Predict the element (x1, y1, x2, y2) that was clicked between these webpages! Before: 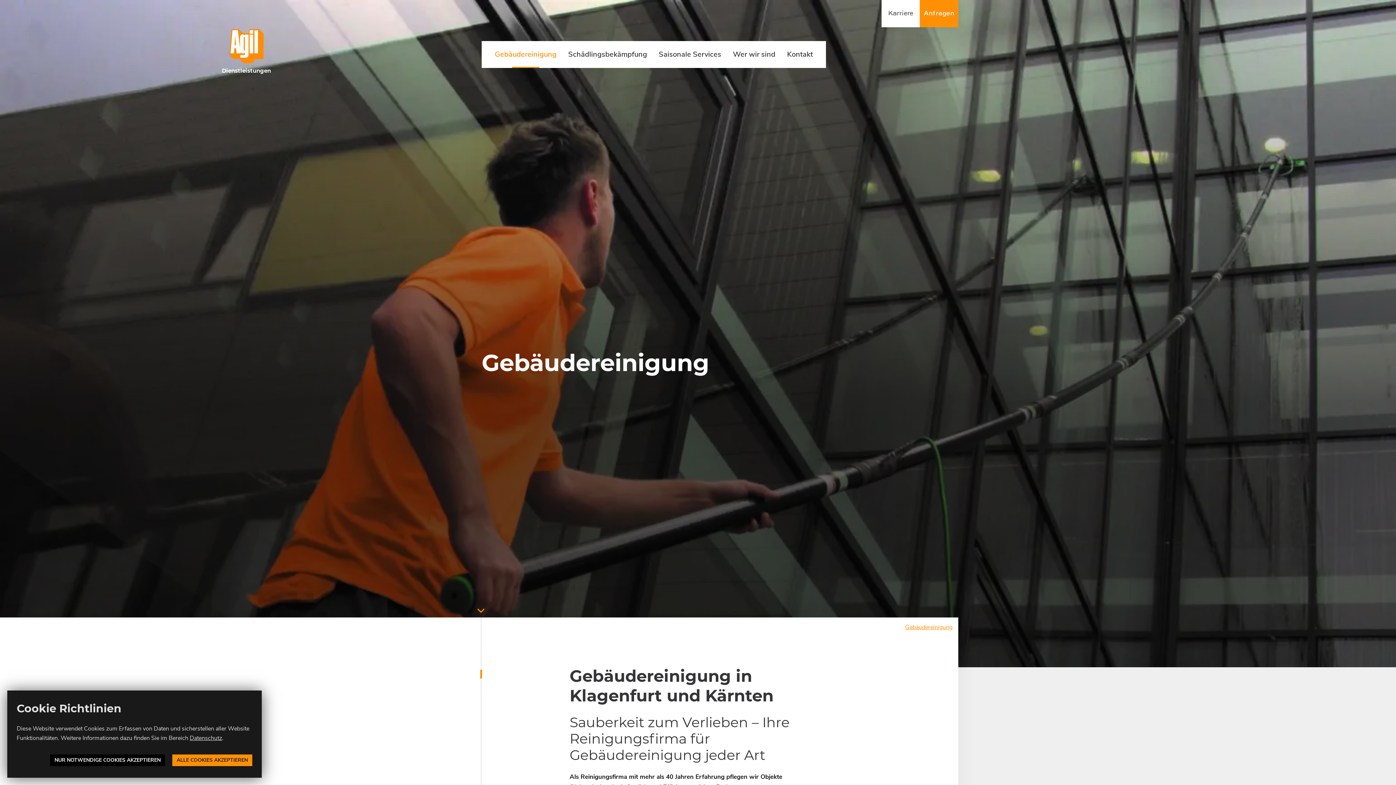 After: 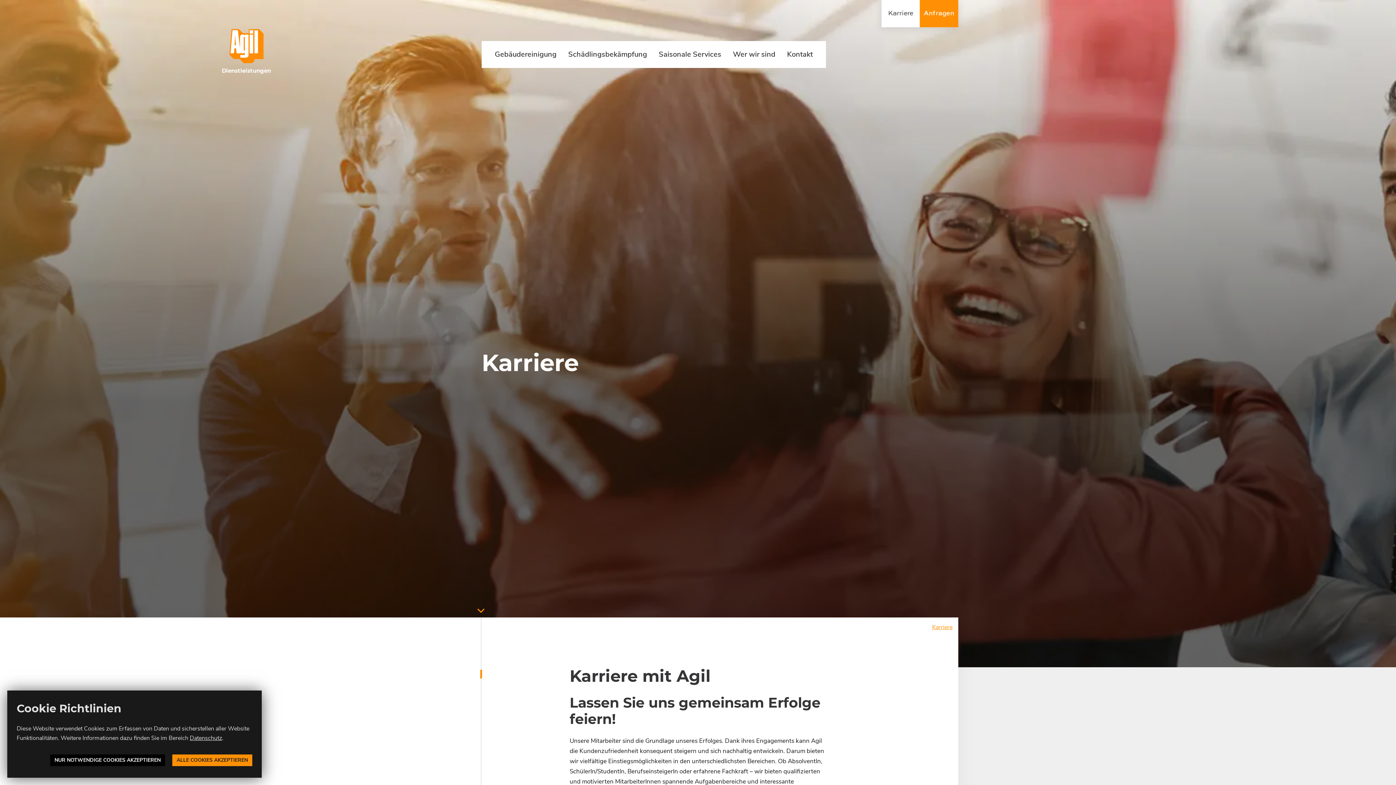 Action: bbox: (881, 0, 920, 27) label: Karriere